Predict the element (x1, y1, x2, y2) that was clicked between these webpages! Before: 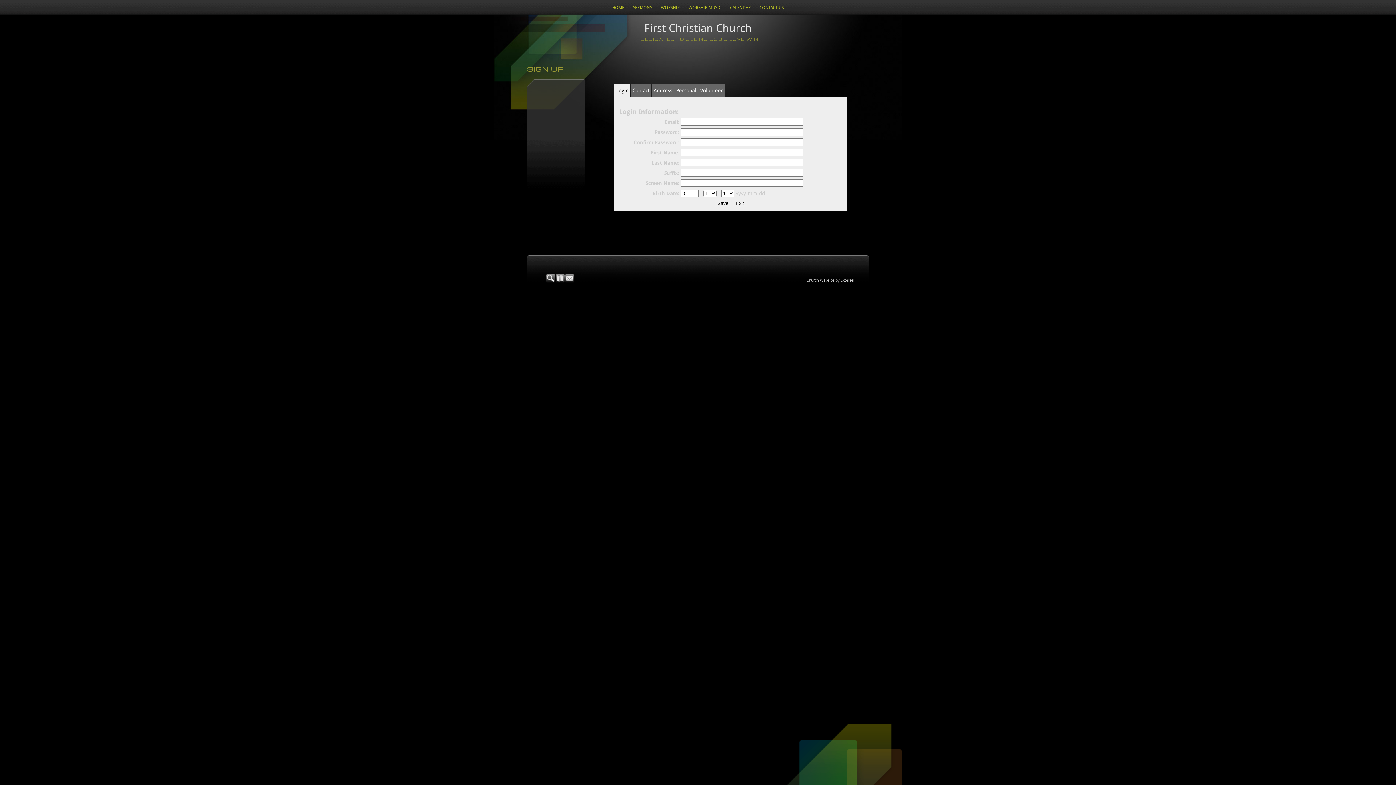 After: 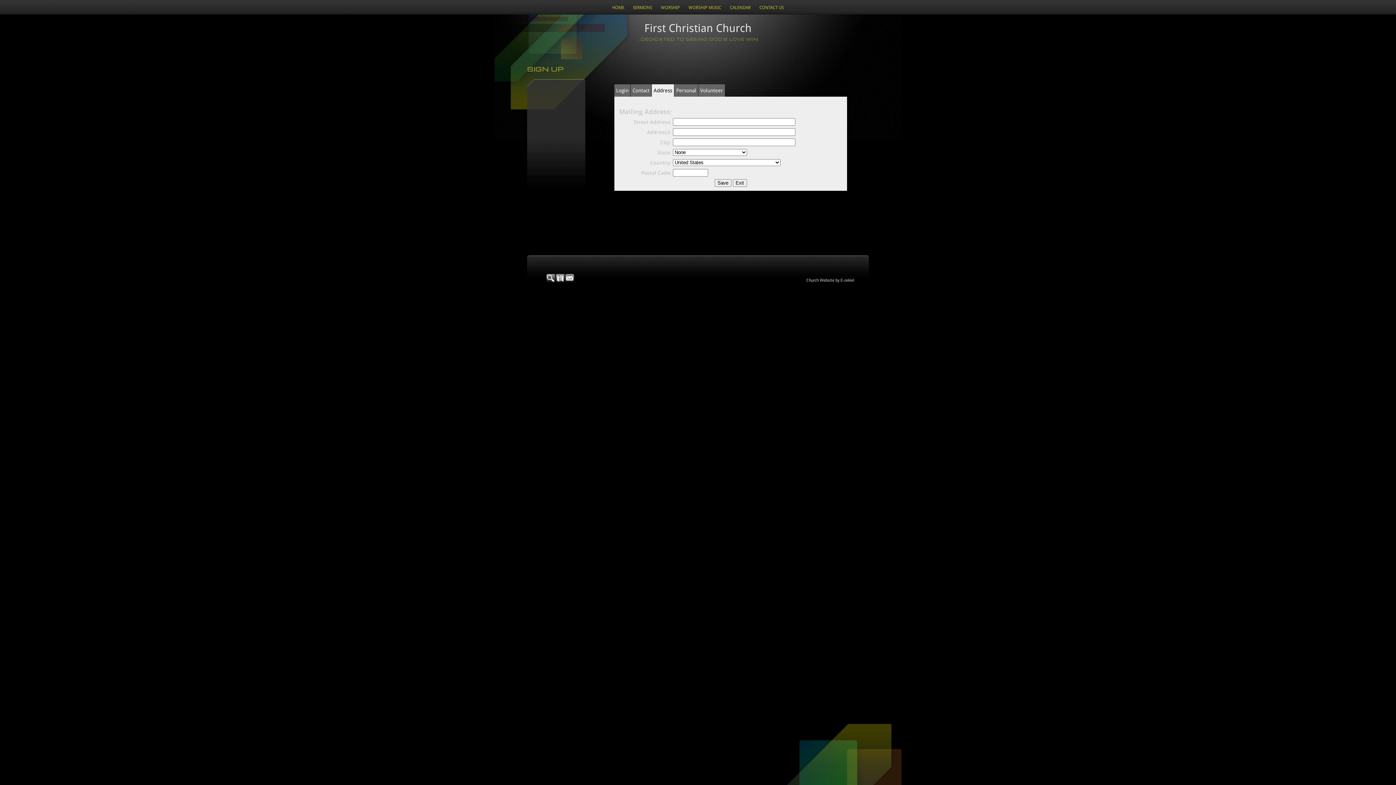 Action: label: Address bbox: (652, 84, 674, 96)